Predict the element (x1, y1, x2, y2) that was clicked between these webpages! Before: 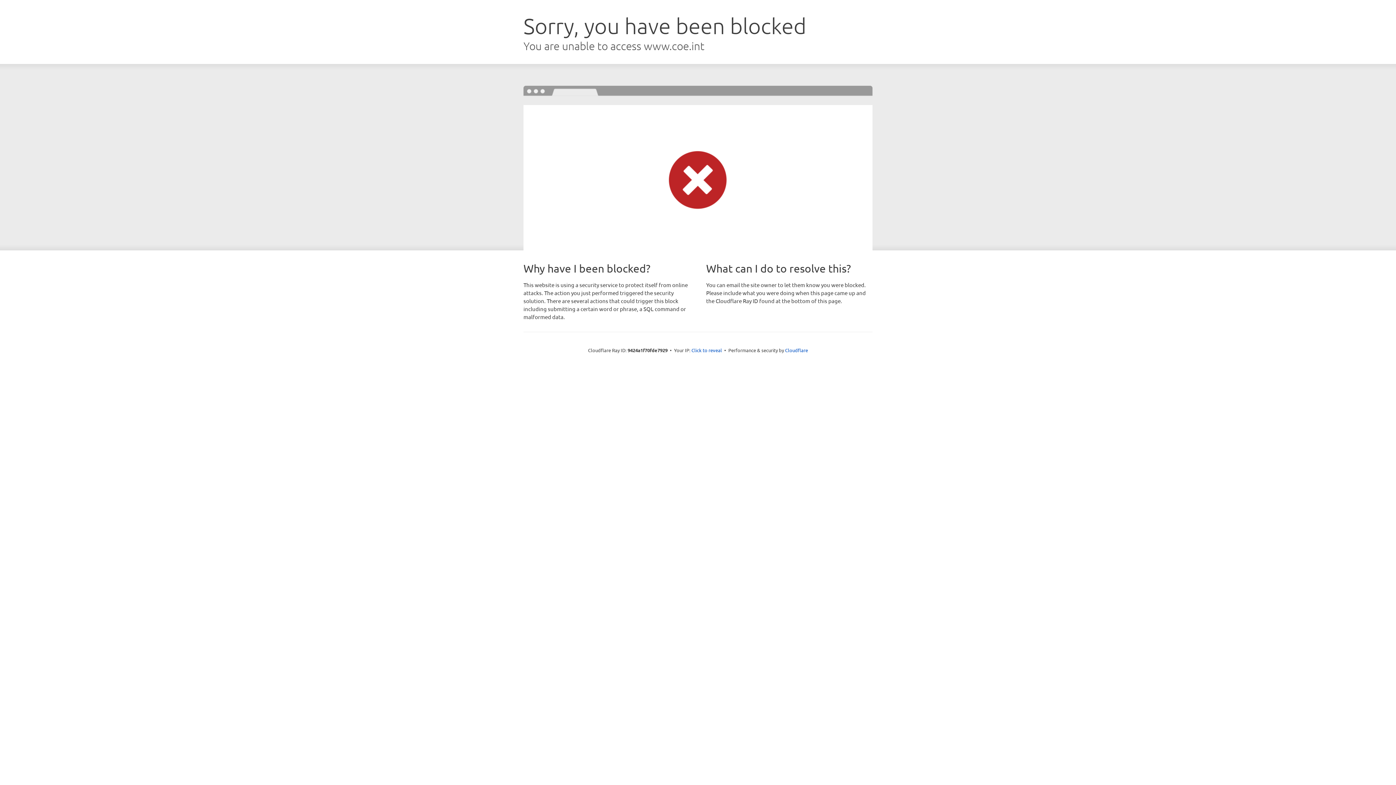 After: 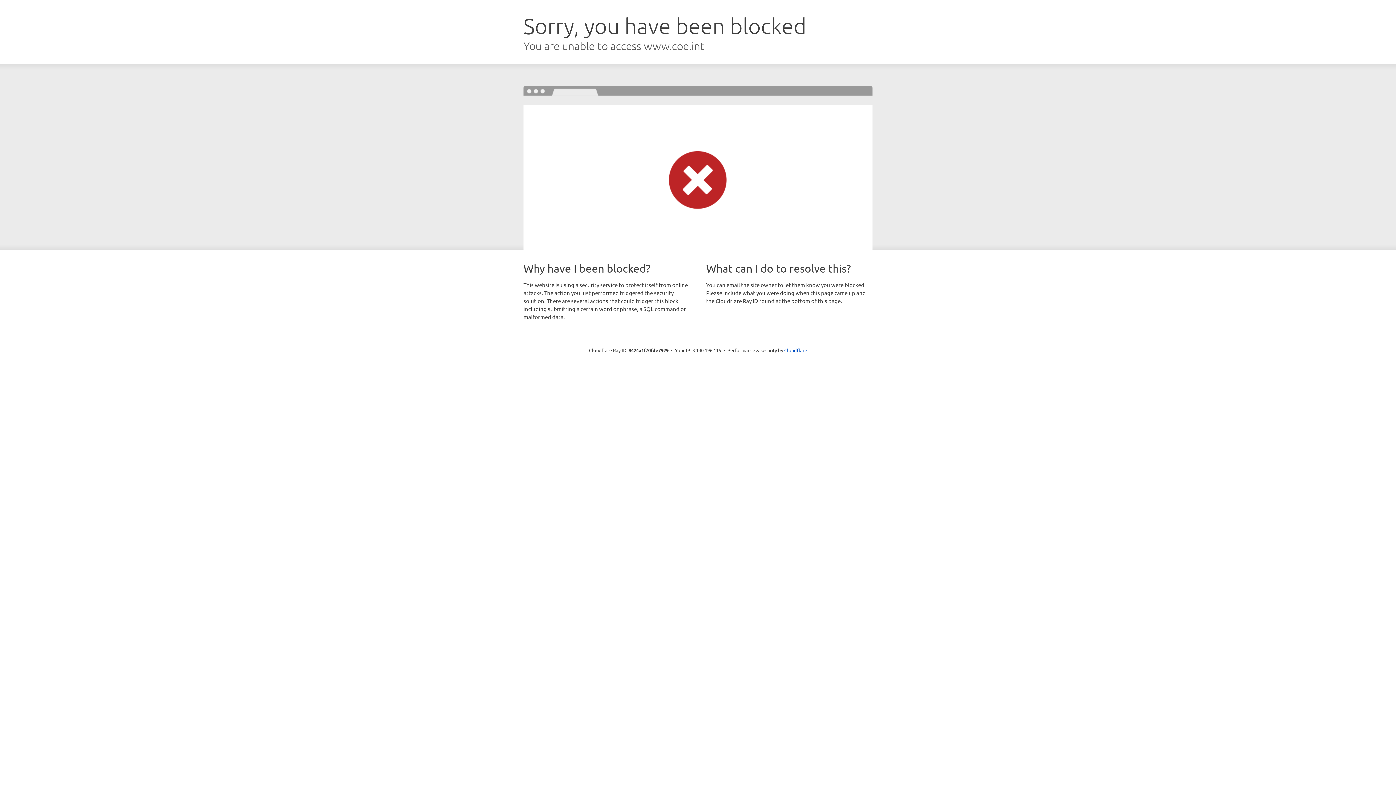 Action: label: Click to reveal bbox: (691, 346, 722, 353)